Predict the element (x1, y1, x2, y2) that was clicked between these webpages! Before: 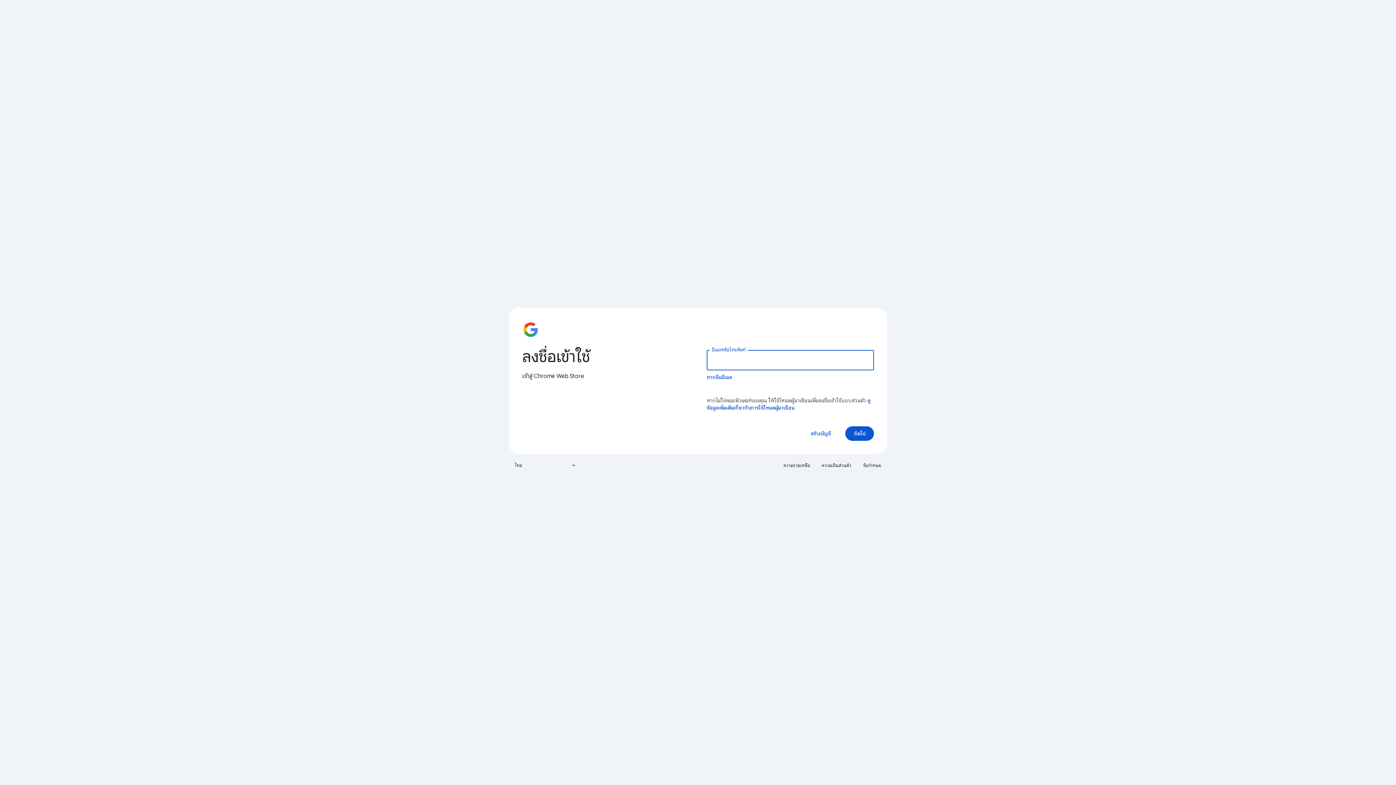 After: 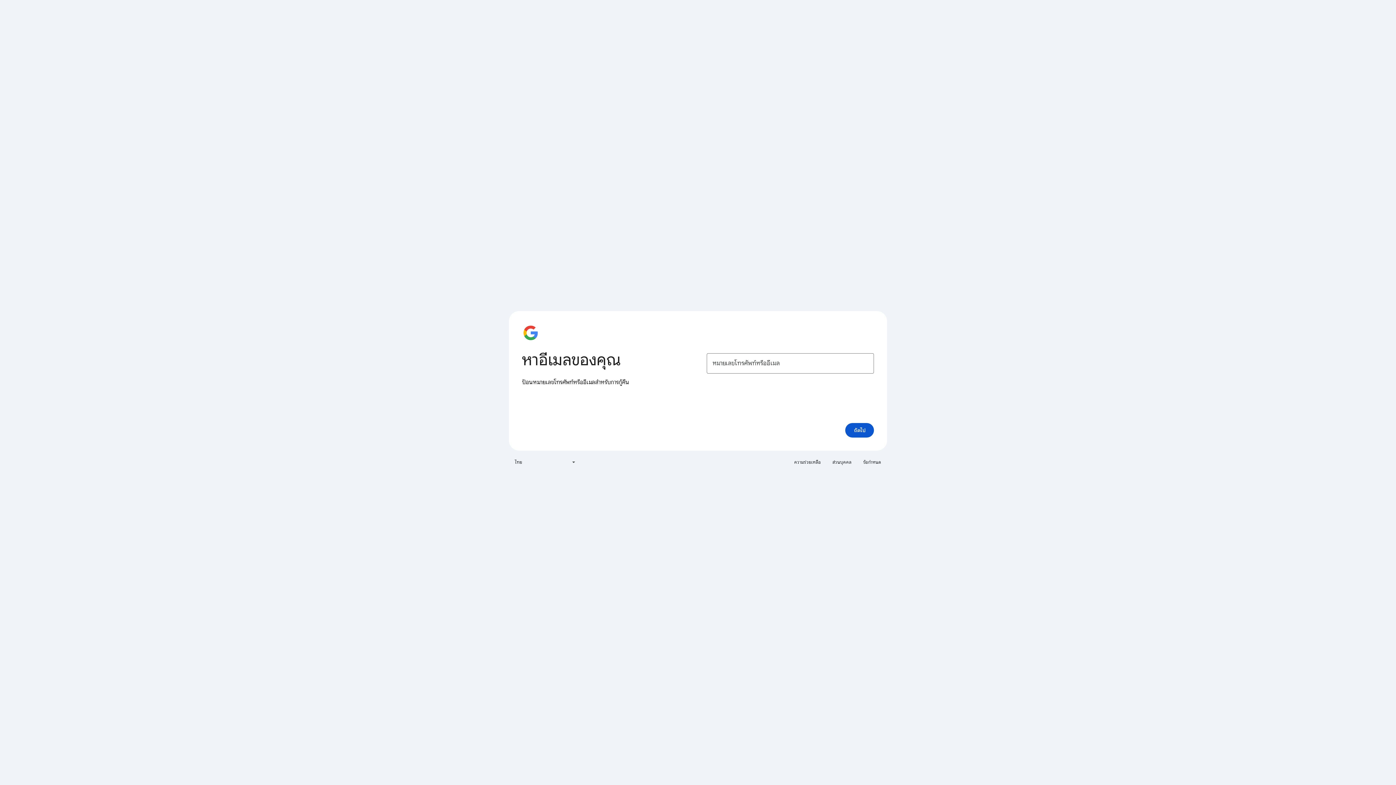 Action: bbox: (706, 374, 732, 380) label: หากลืมอีเมล